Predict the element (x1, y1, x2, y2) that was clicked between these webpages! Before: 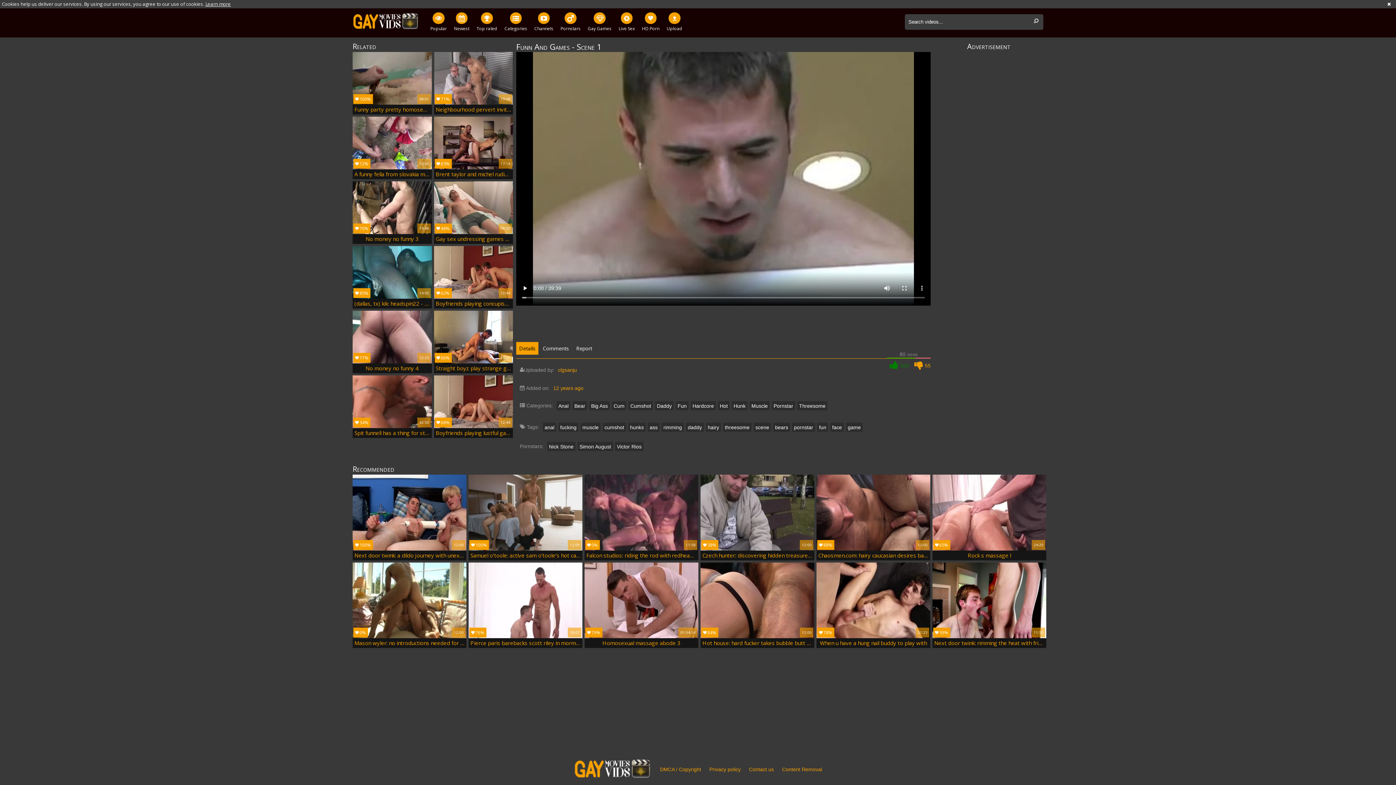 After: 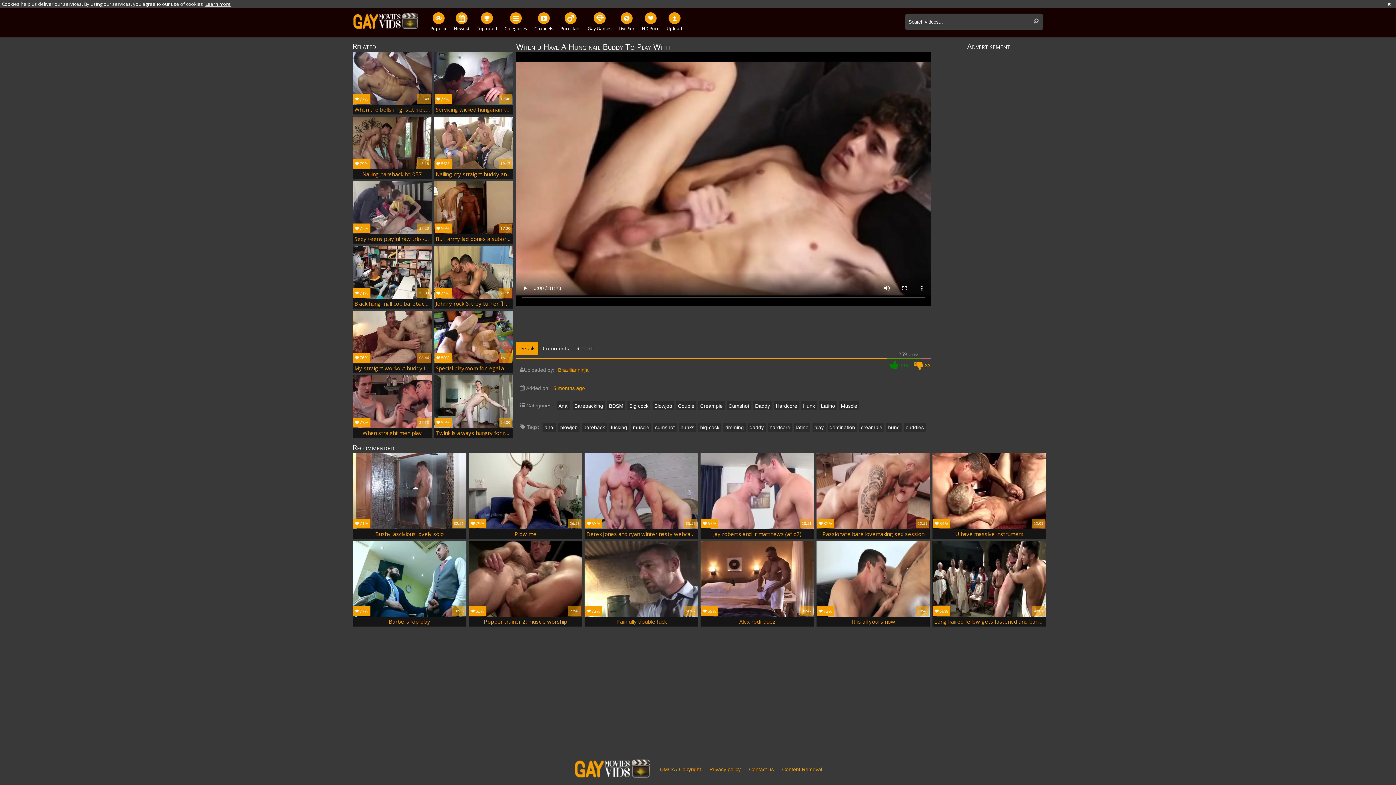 Action: label: 78%
5 months ago	259 views	31:23
When u have a hung nail buddy to play with bbox: (816, 562, 930, 648)